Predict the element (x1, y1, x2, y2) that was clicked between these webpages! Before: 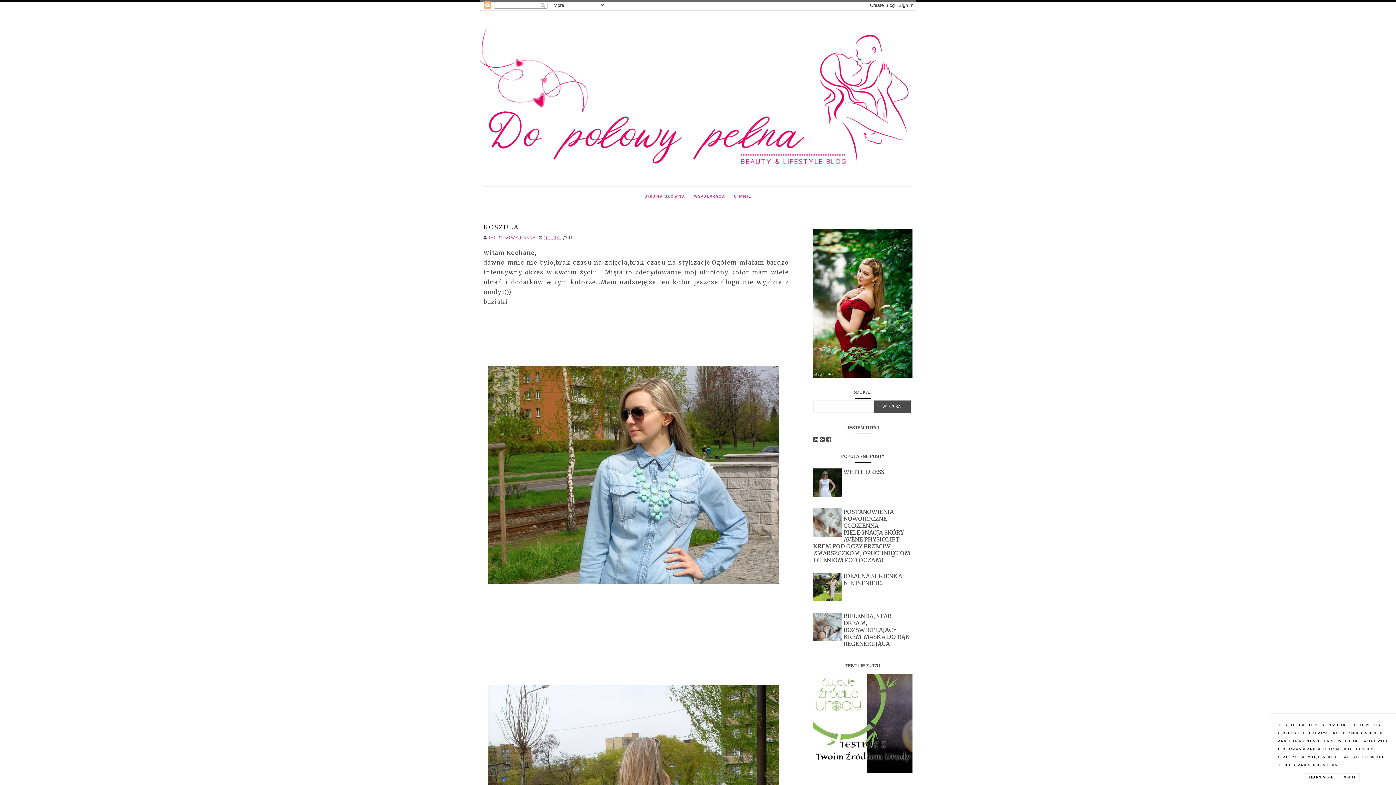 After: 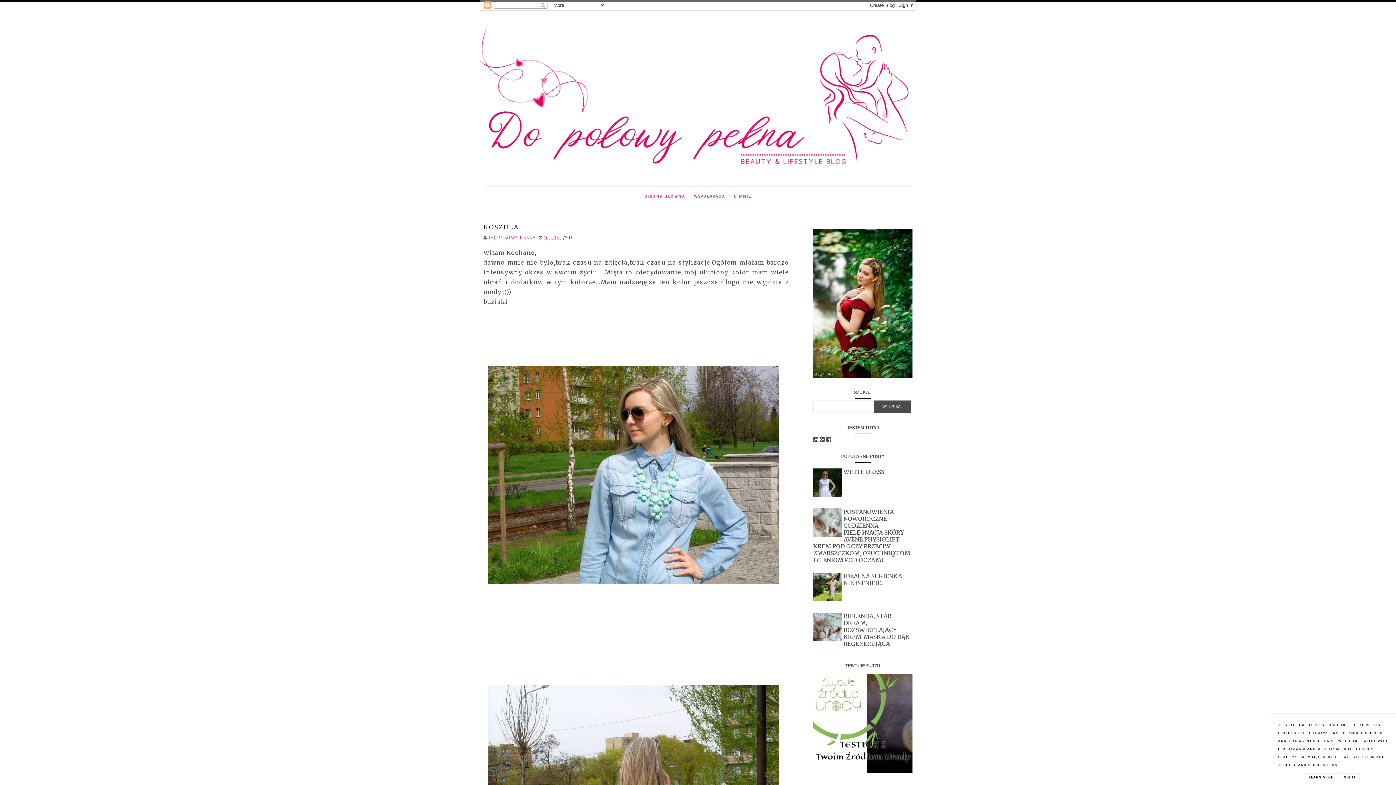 Action: bbox: (544, 235, 560, 240) label: 10.5.13 